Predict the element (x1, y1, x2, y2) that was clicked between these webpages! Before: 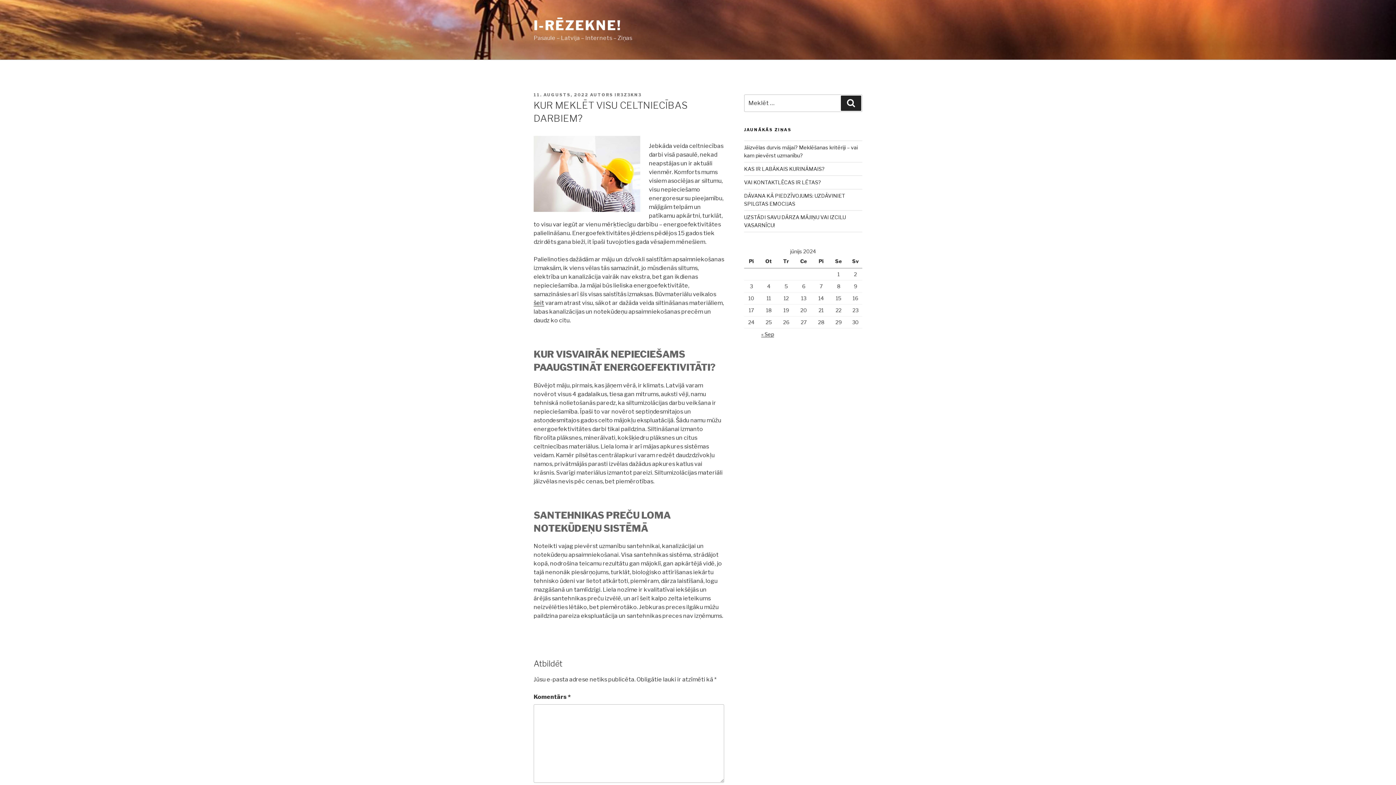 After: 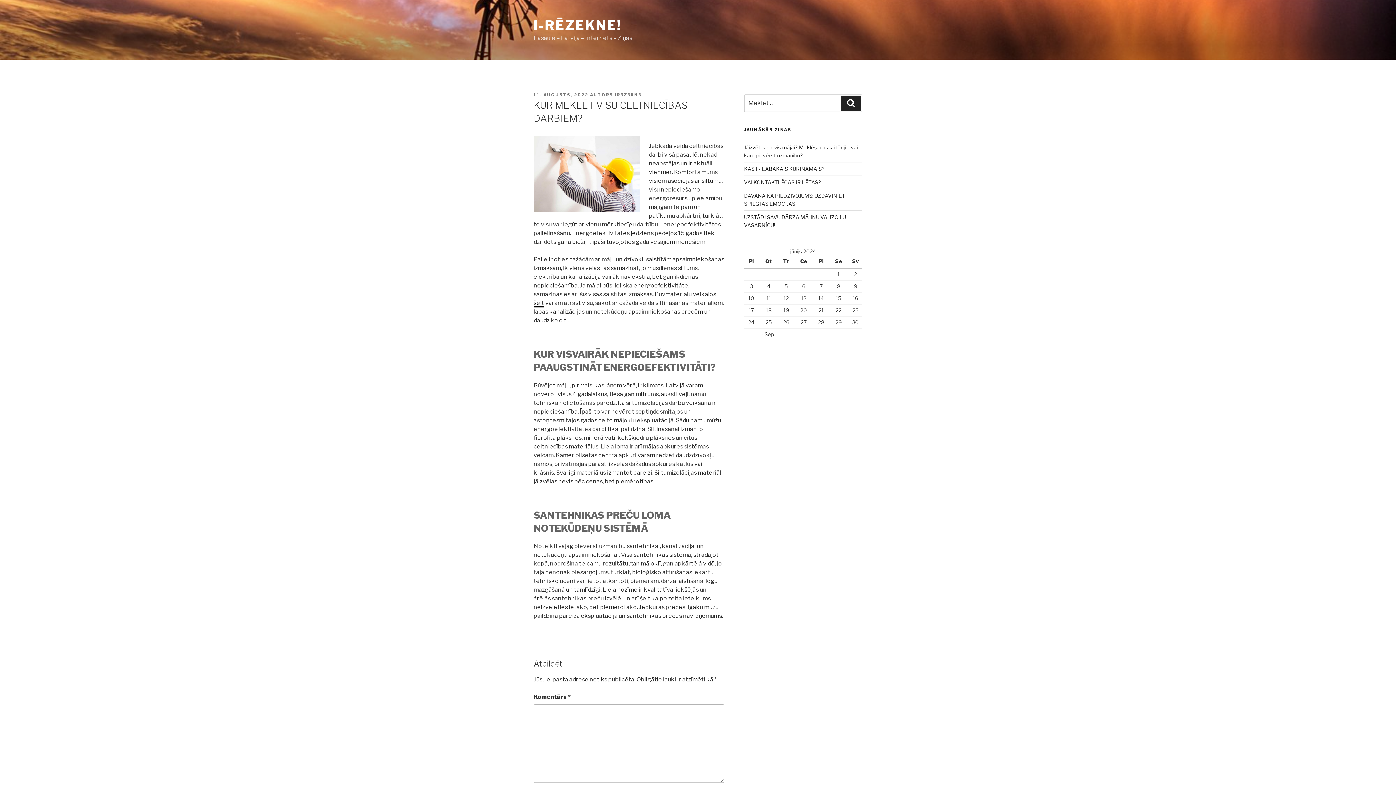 Action: bbox: (533, 299, 544, 306) label: šeit